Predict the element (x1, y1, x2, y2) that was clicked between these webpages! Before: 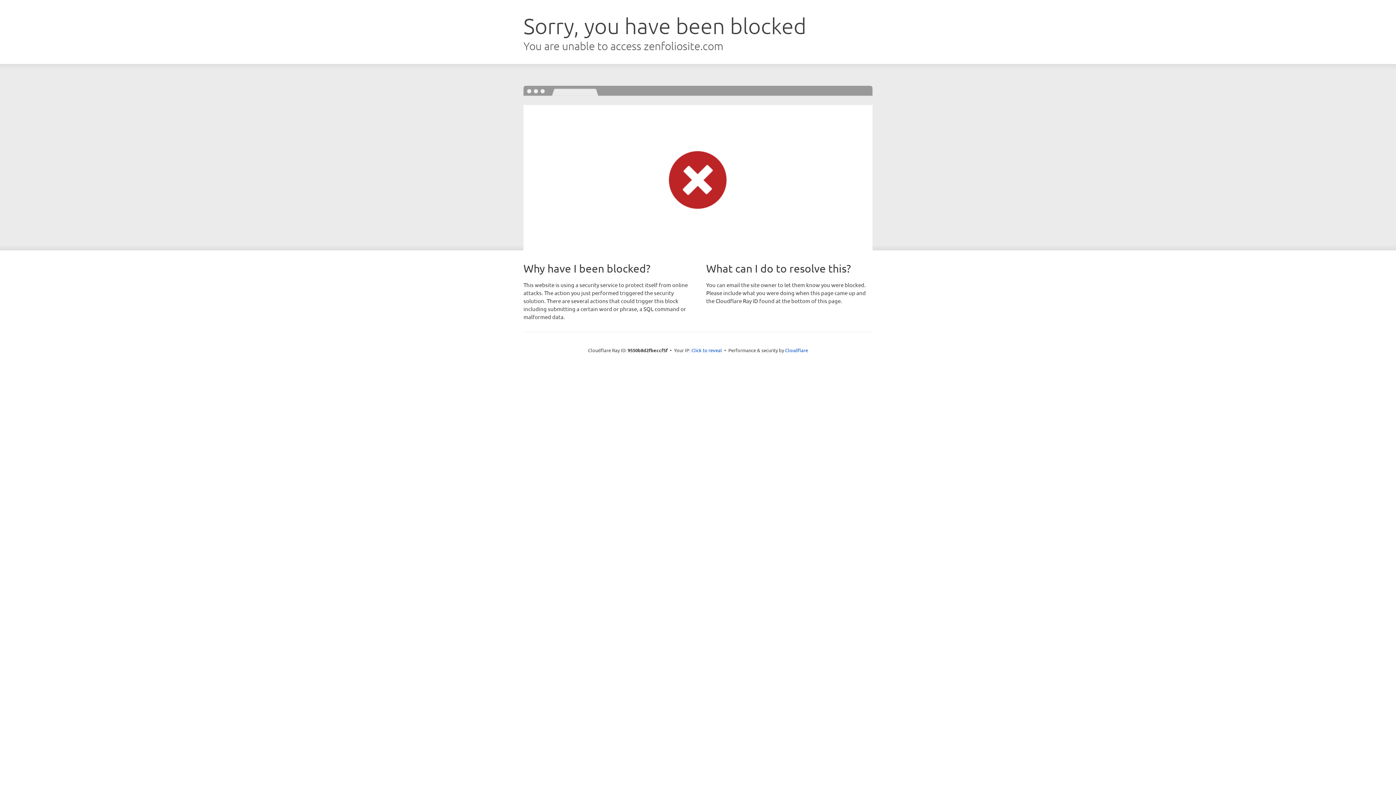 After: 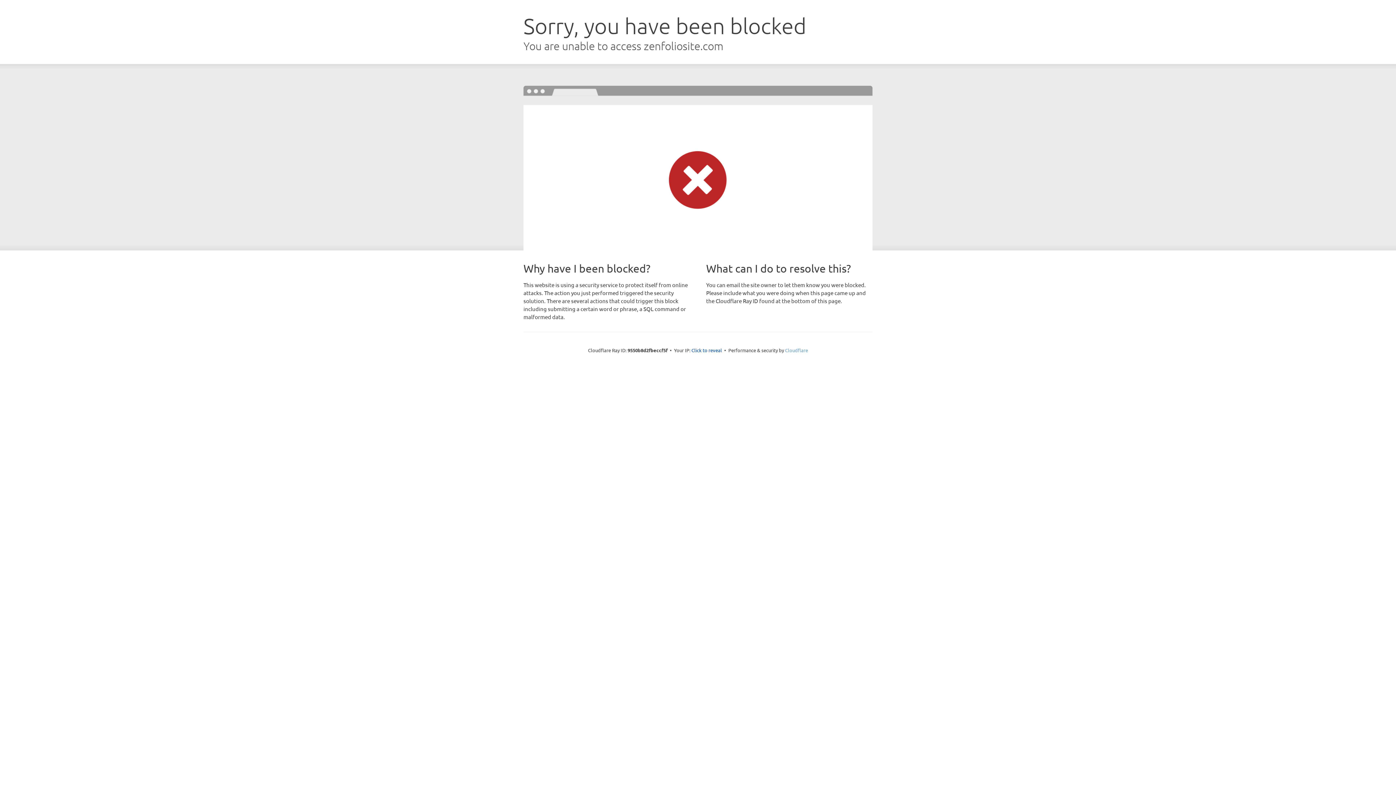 Action: bbox: (785, 347, 808, 353) label: Cloudflare